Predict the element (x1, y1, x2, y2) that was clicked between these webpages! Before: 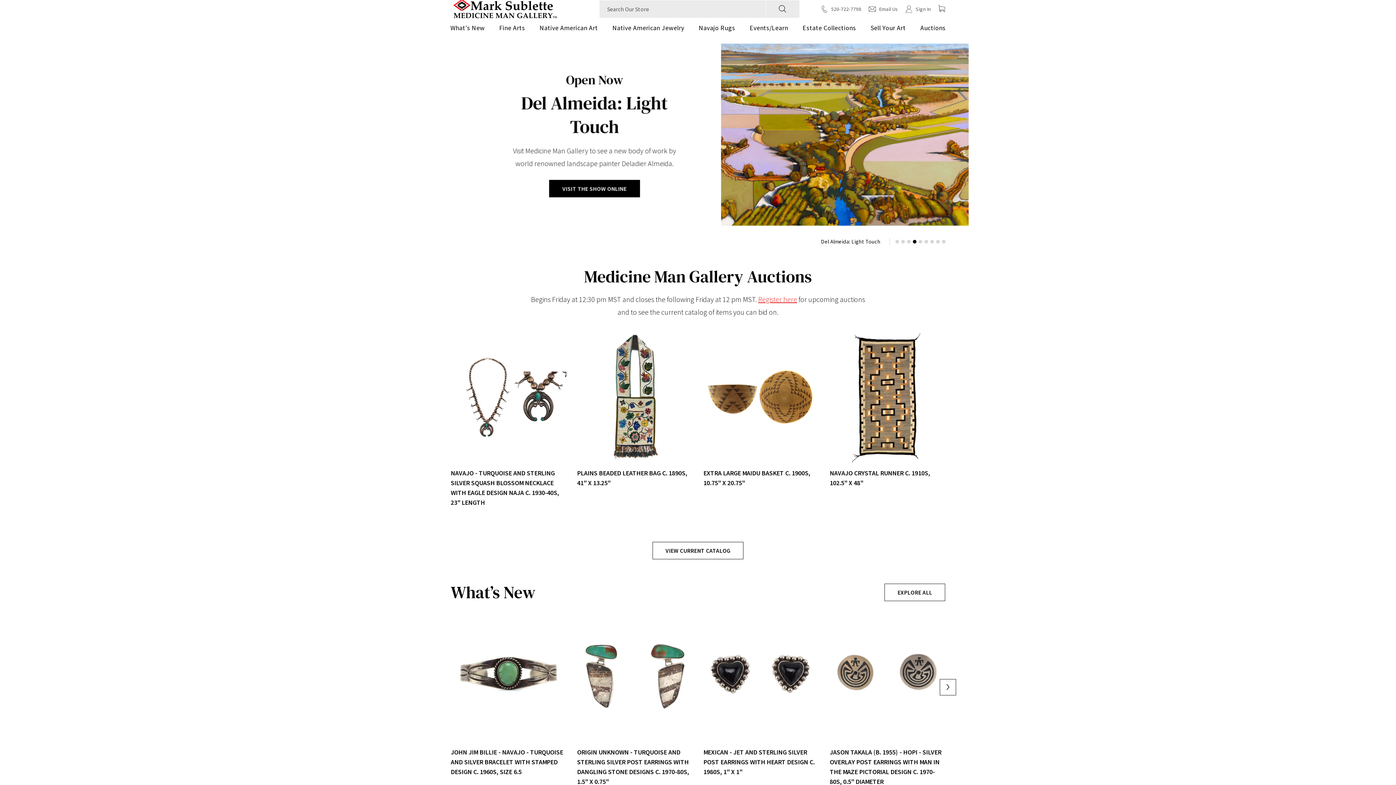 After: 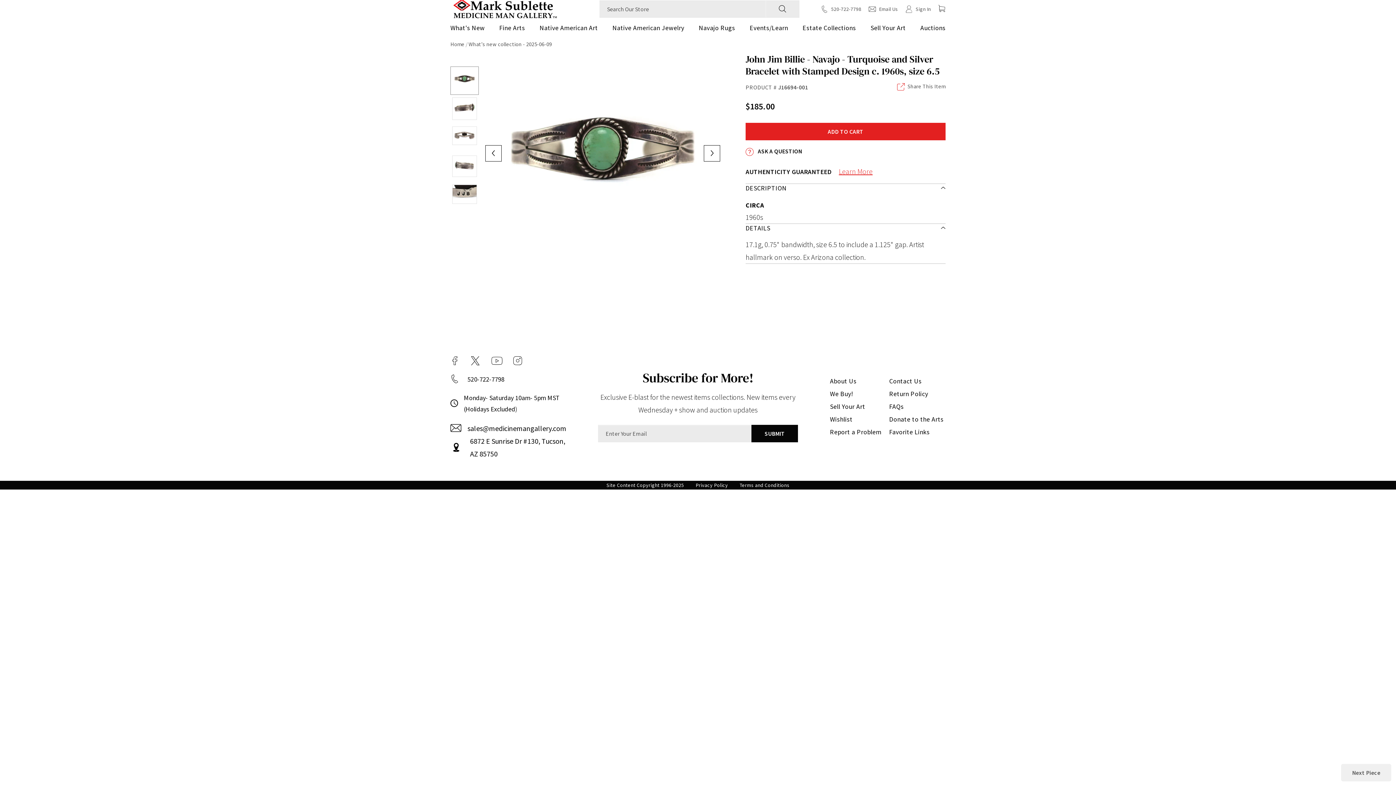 Action: label: JOHN JIM BILLIE - NAVAJO - TURQUOISE AND SILVER BRACELET WITH STAMPED DESIGN C. 1960S, SIZE 6.5 bbox: (450, 748, 563, 776)